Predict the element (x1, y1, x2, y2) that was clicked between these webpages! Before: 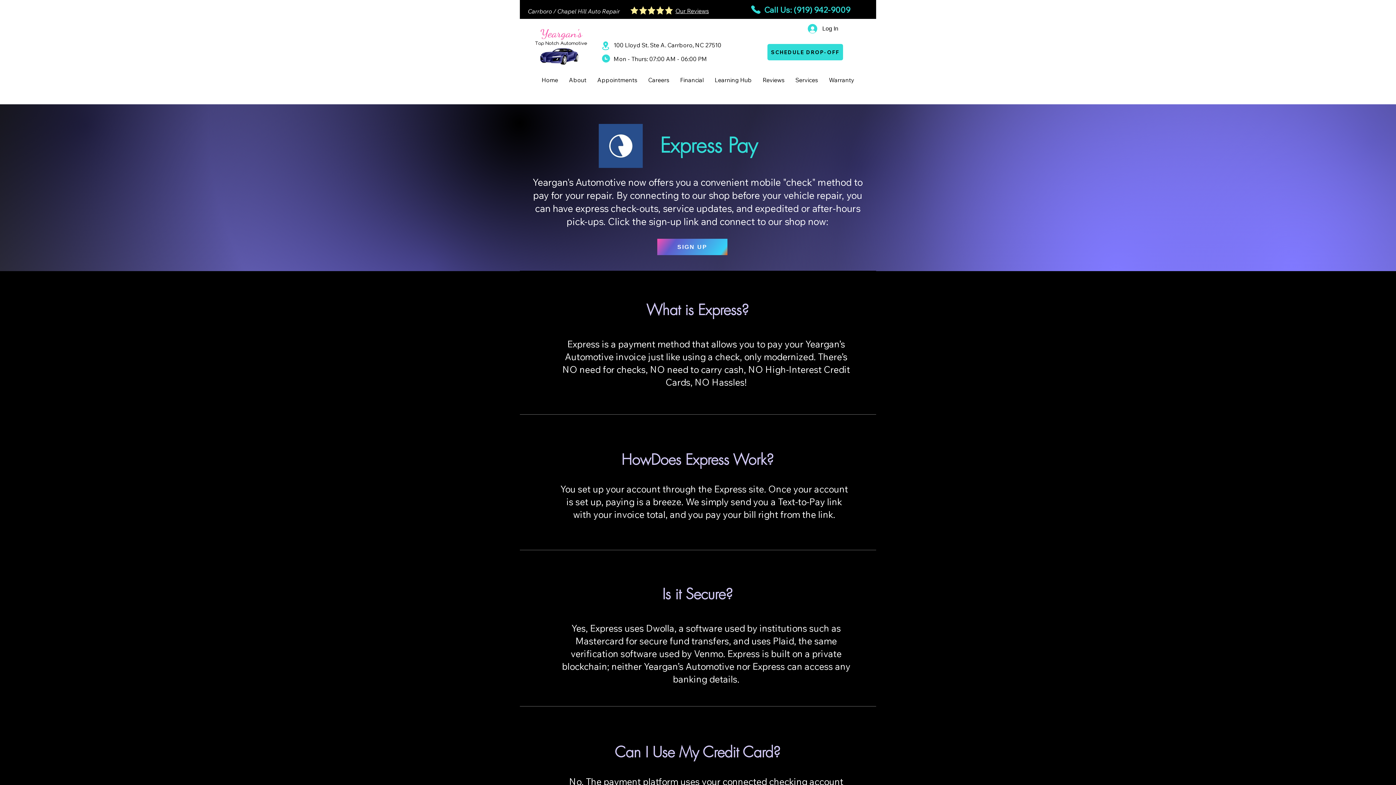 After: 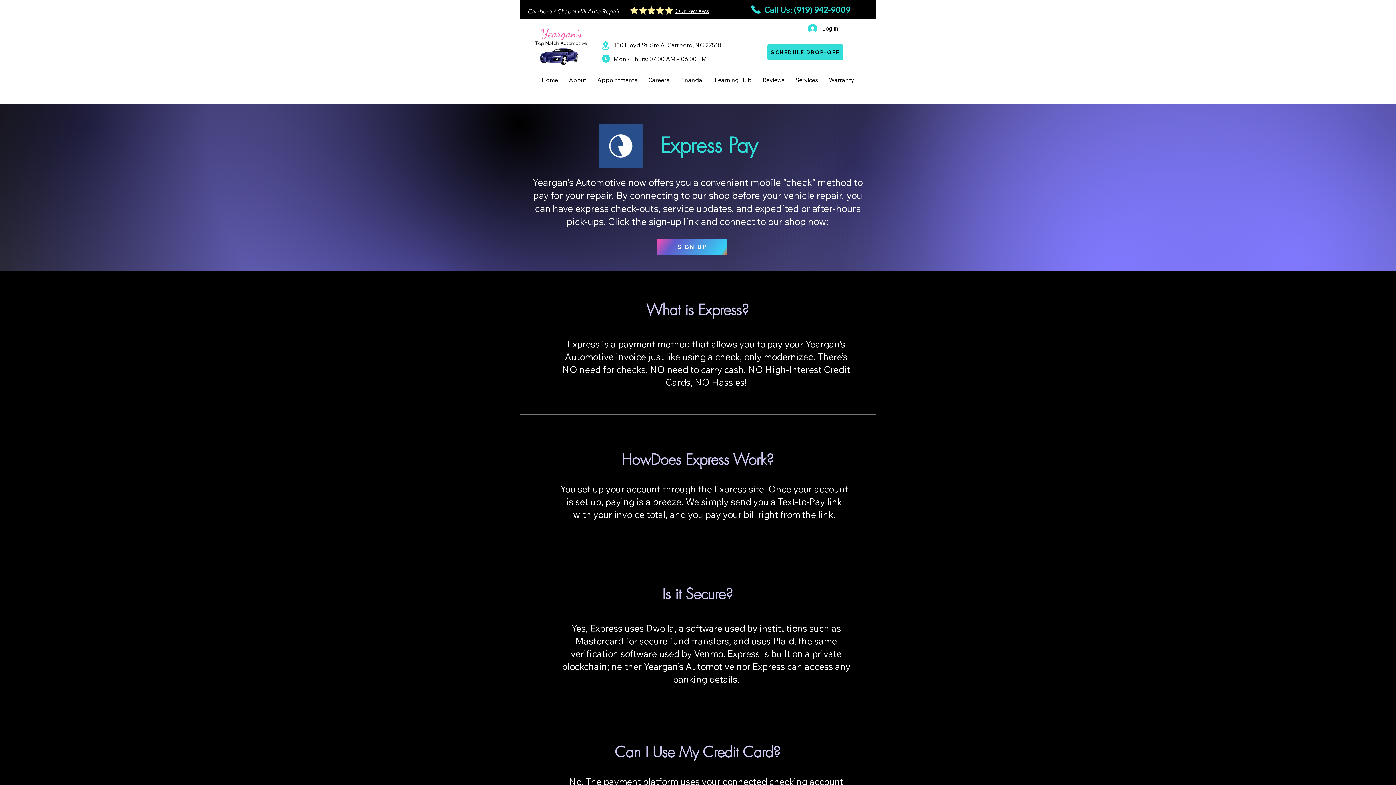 Action: label: Warranty bbox: (823, 73, 860, 86)